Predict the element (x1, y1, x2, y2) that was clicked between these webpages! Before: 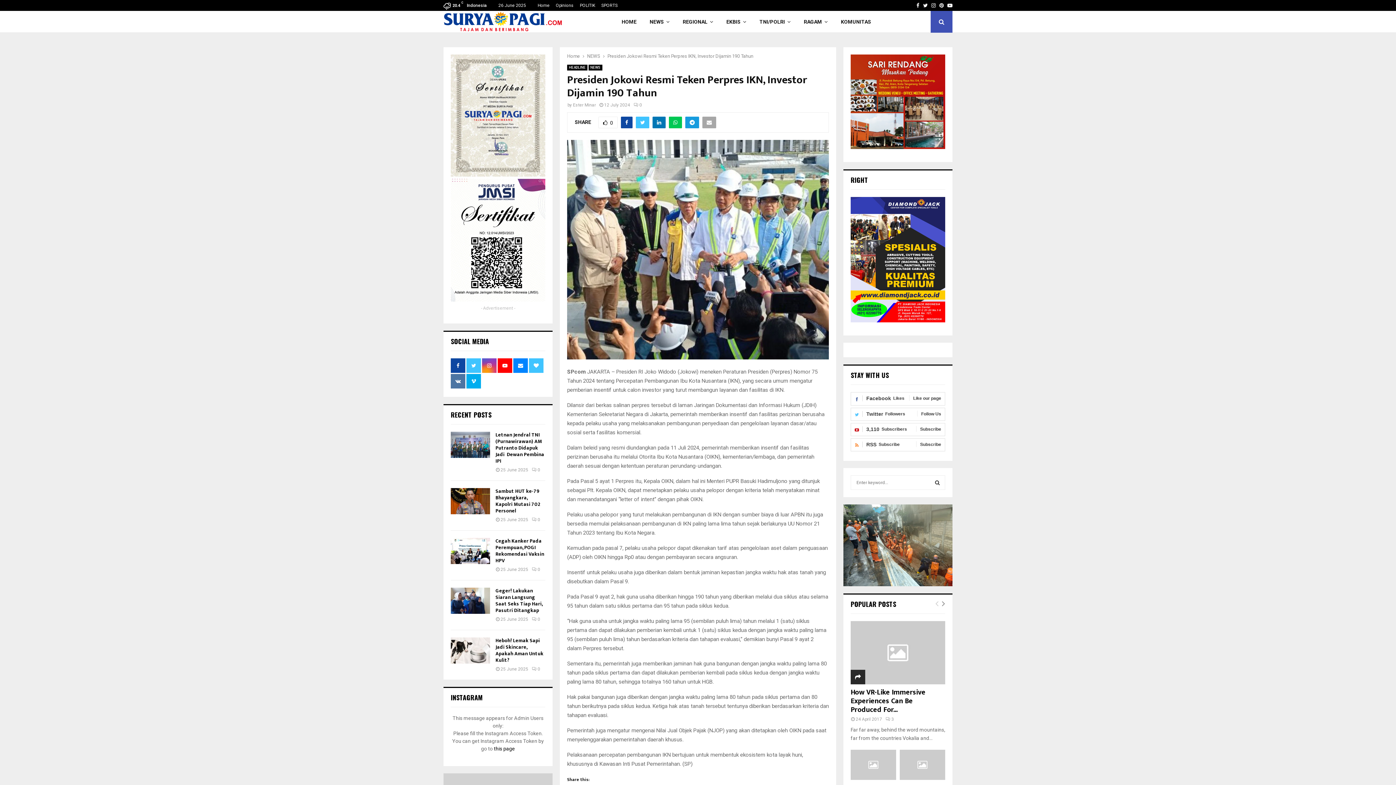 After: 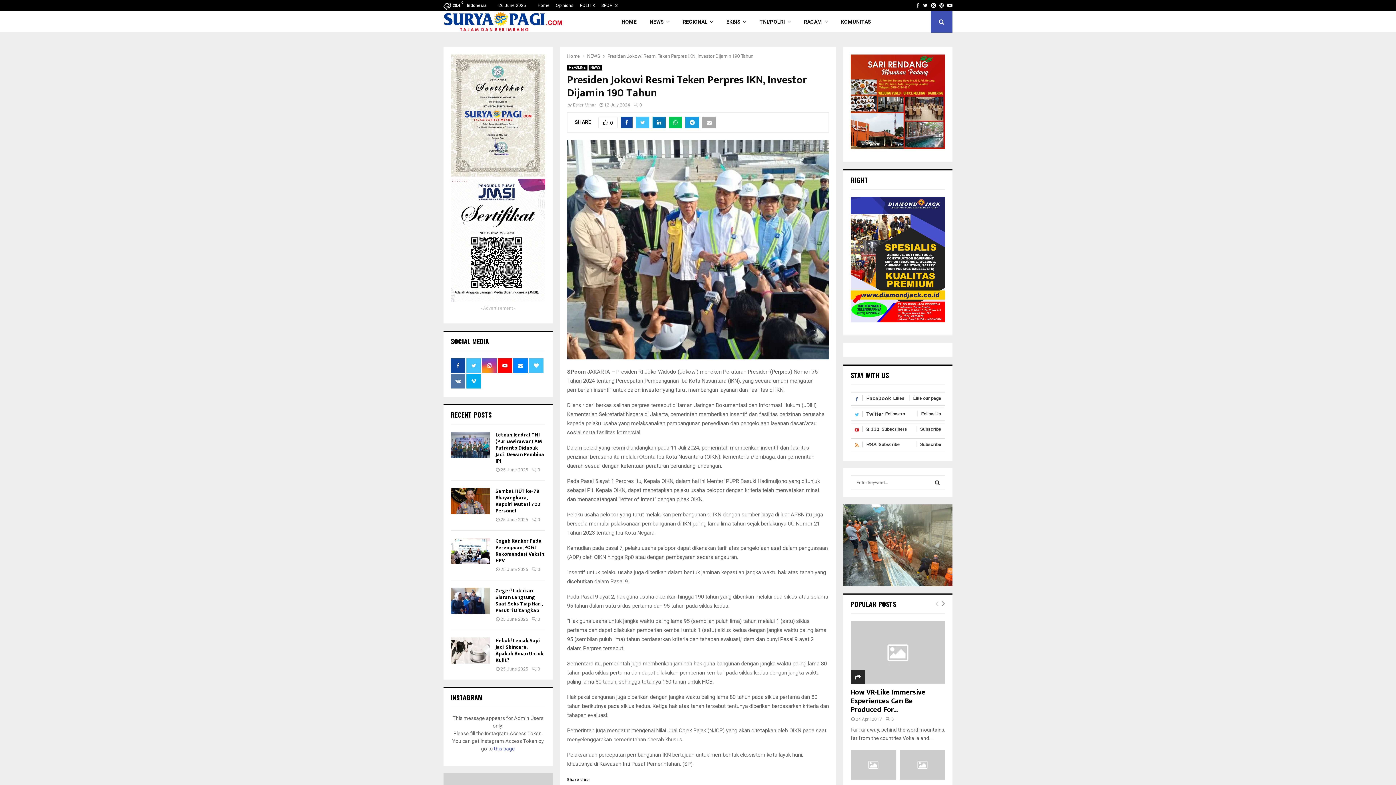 Action: label: this page bbox: (494, 746, 515, 751)